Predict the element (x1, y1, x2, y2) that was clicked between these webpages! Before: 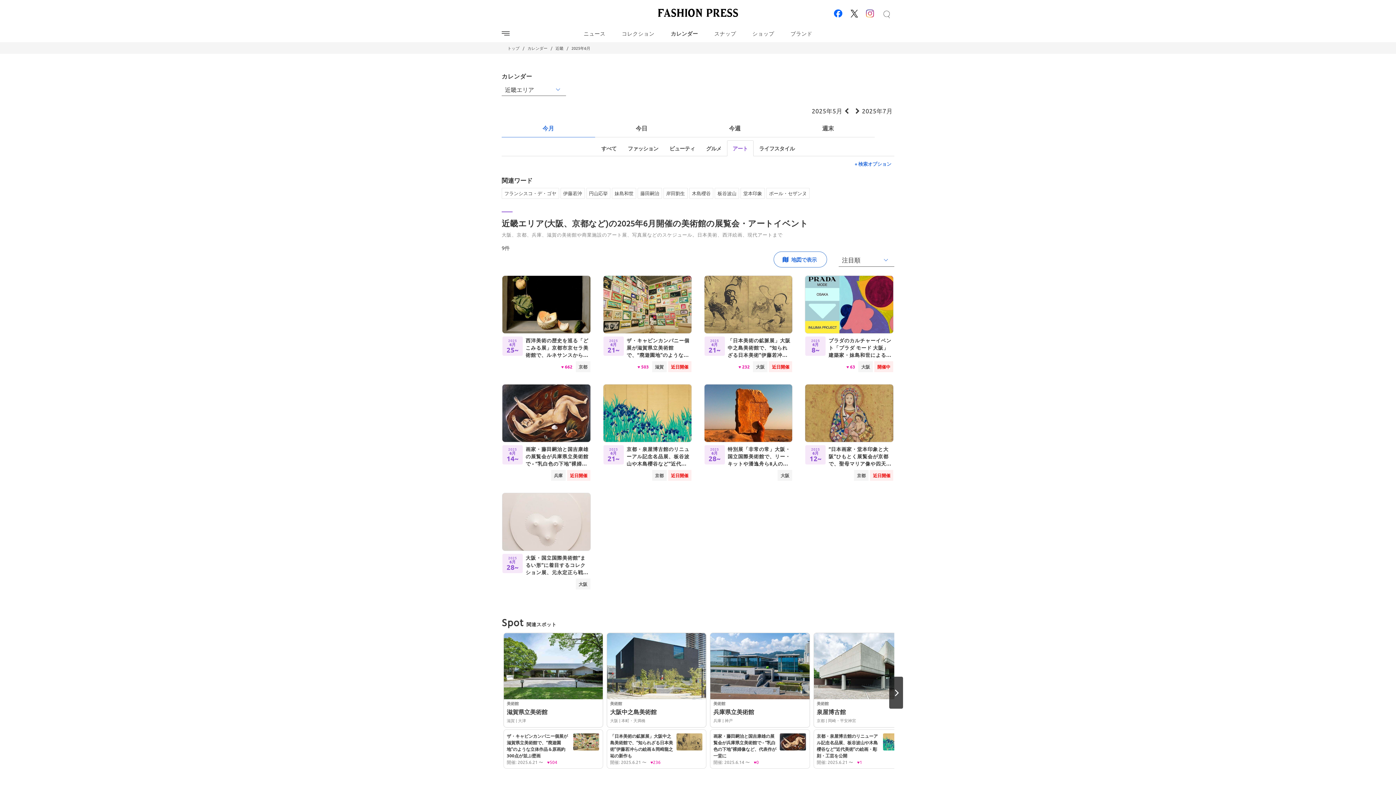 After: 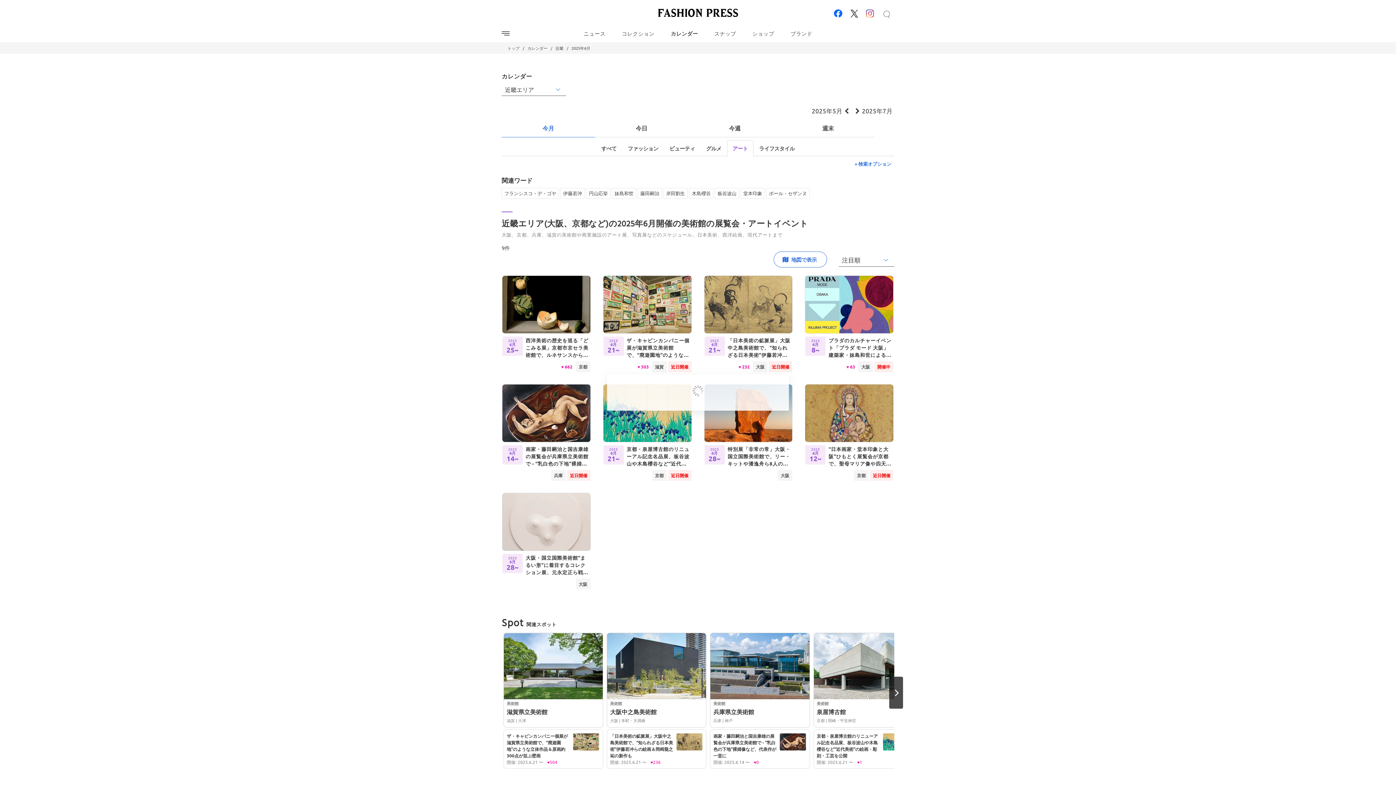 Action: bbox: (501, 119, 595, 137) label: 今月